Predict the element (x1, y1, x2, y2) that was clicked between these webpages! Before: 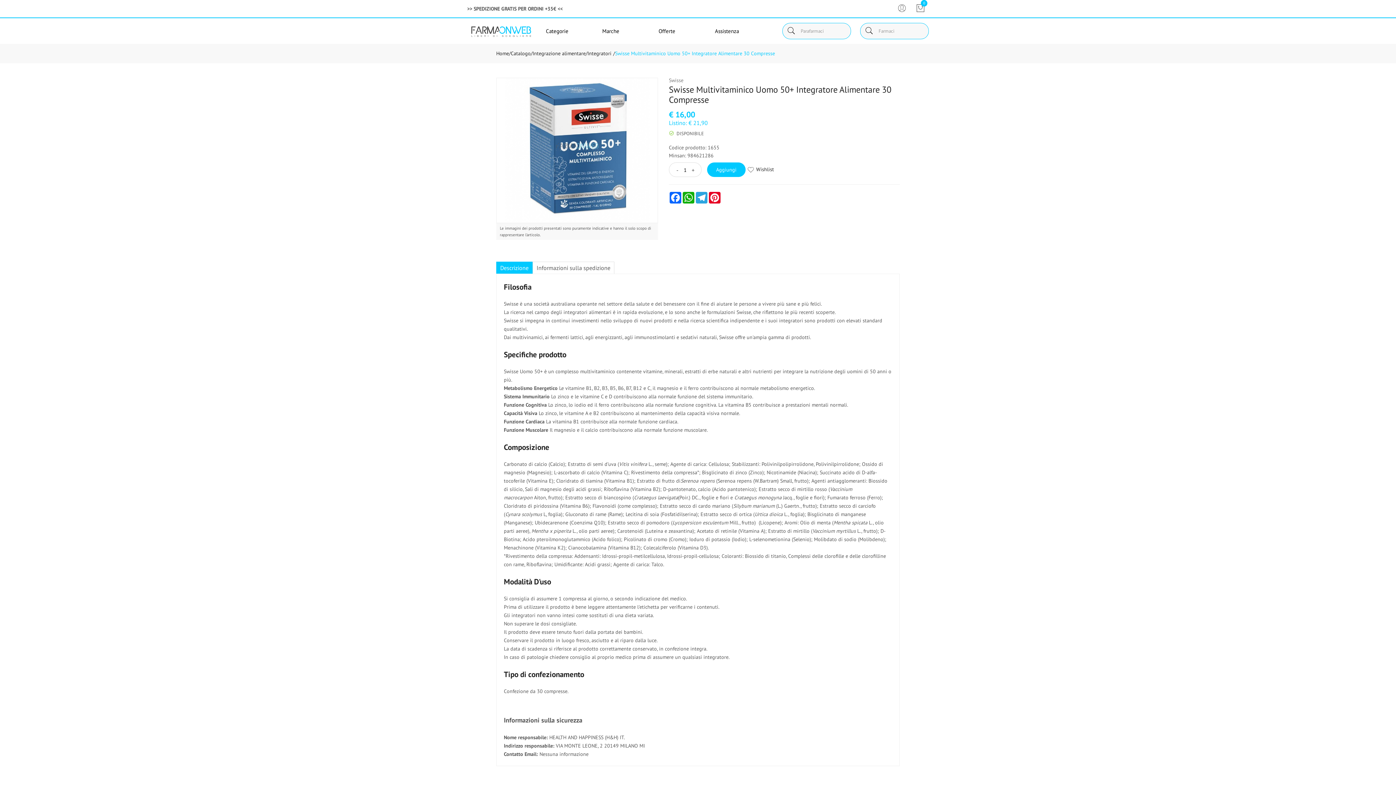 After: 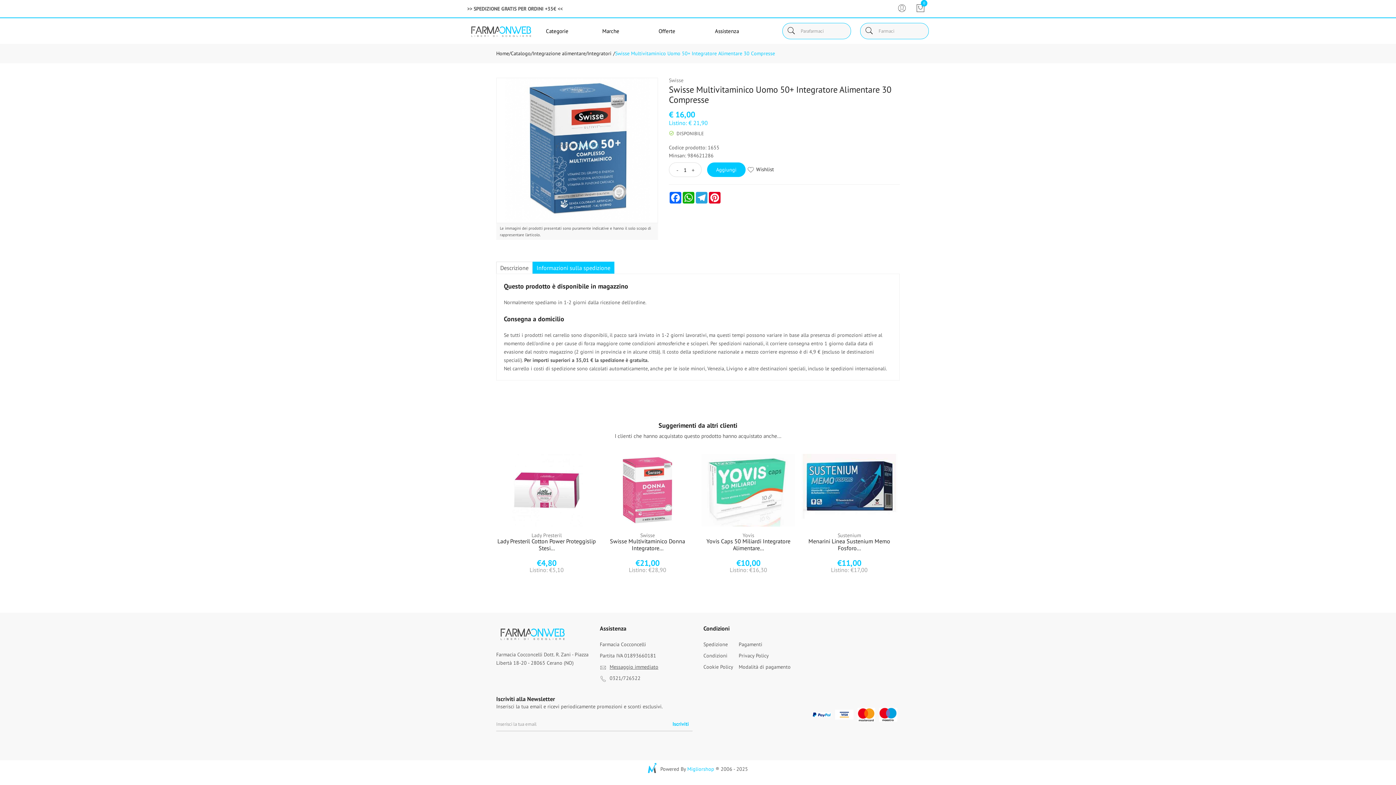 Action: bbox: (532, 261, 614, 273) label: Informazioni sulla spedizione